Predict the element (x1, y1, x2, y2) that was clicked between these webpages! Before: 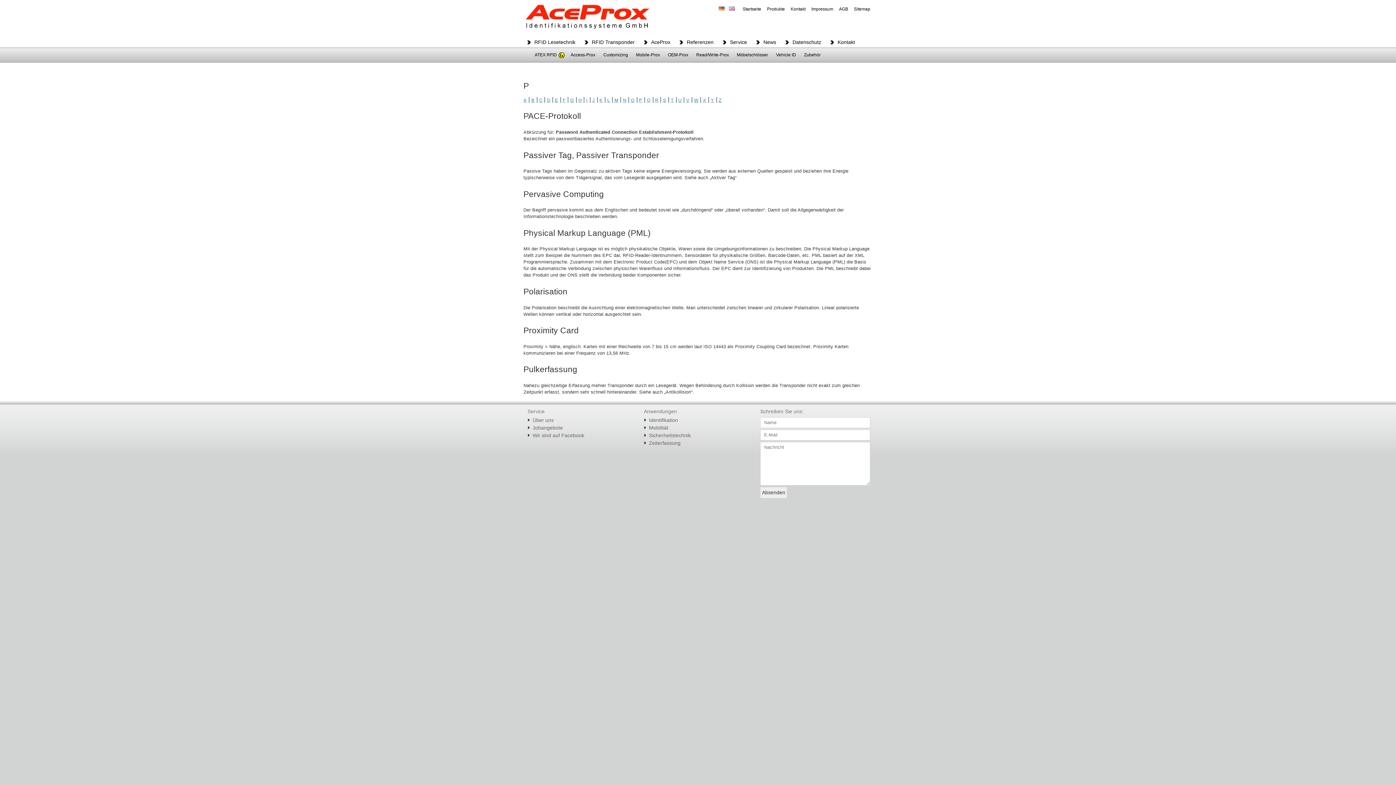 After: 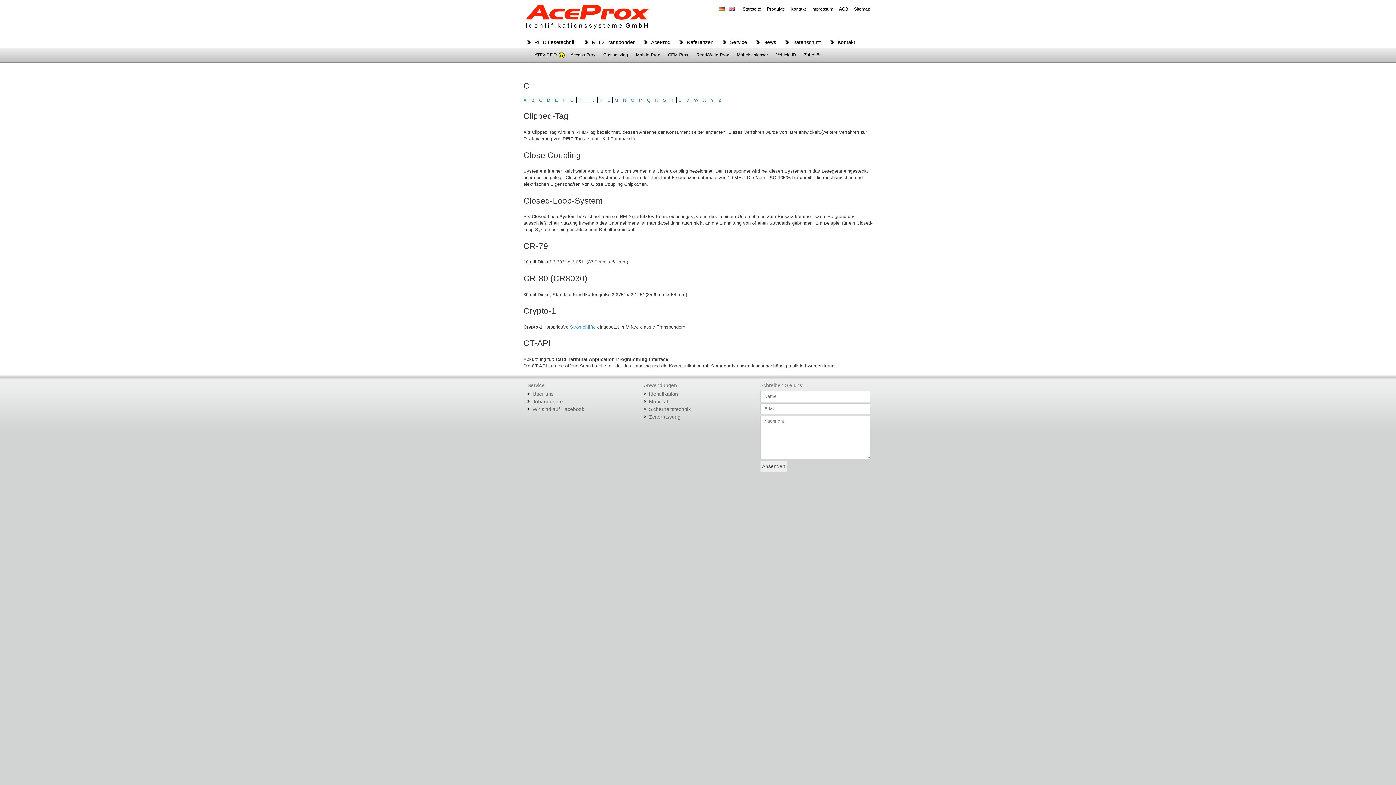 Action: bbox: (539, 97, 542, 102) label: C